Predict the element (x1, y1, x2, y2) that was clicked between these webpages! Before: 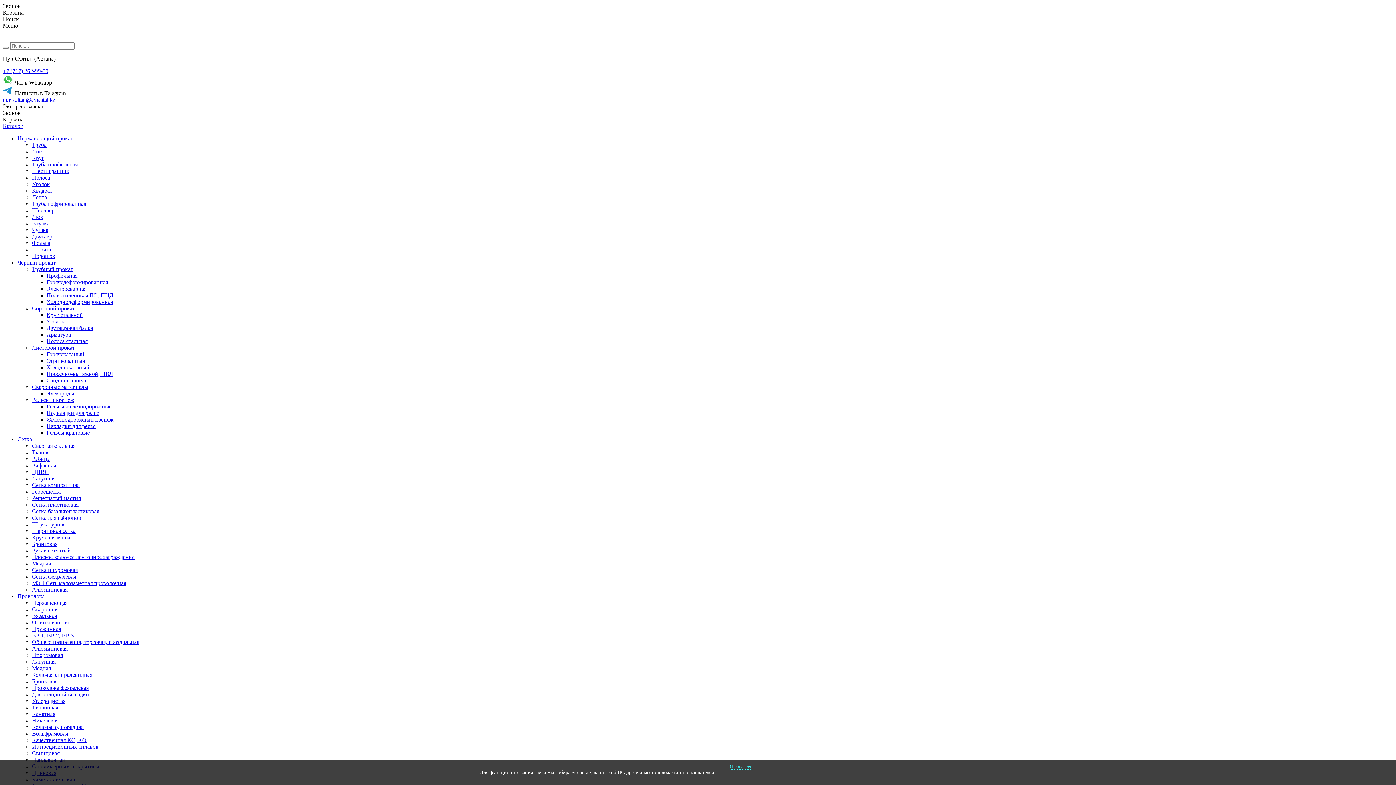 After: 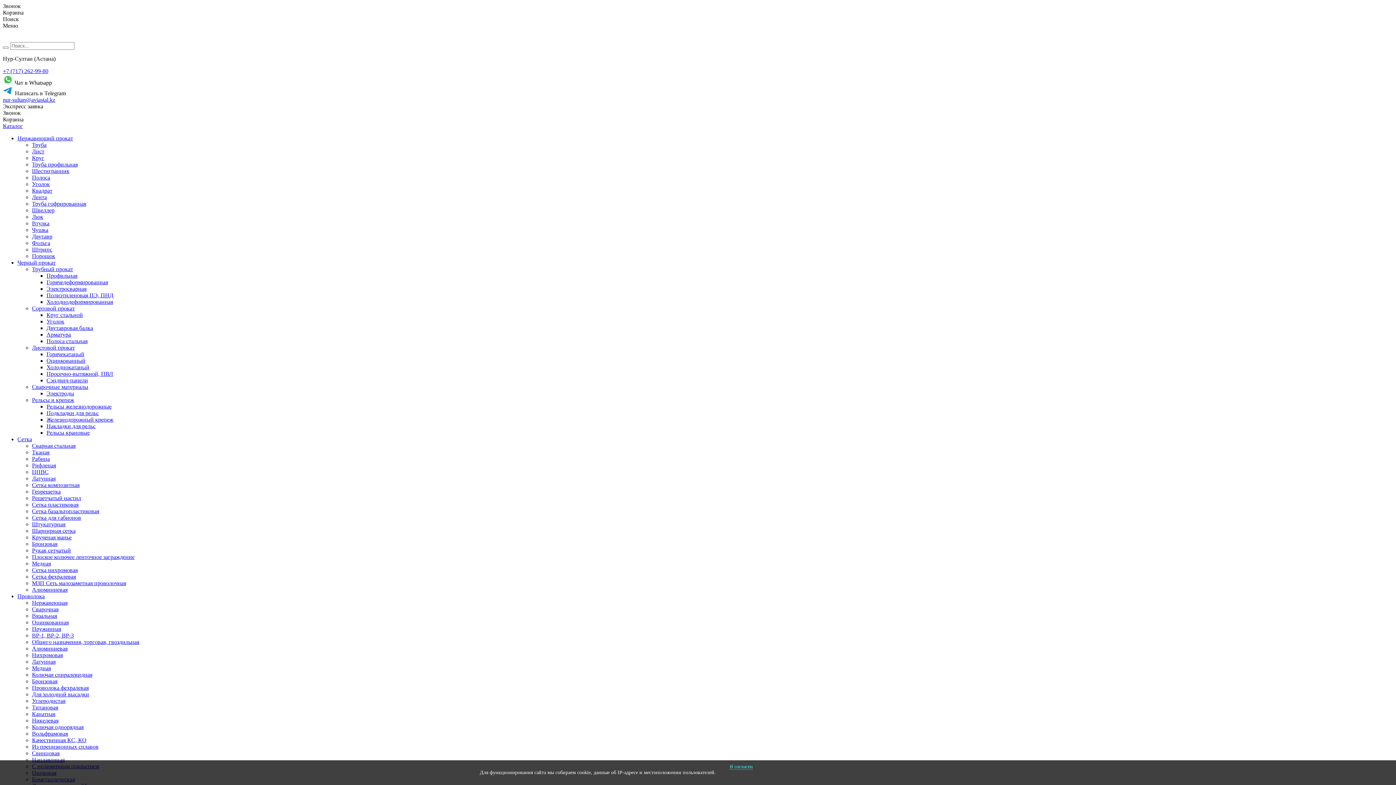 Action: bbox: (32, 711, 1393, 717) label: Канатная